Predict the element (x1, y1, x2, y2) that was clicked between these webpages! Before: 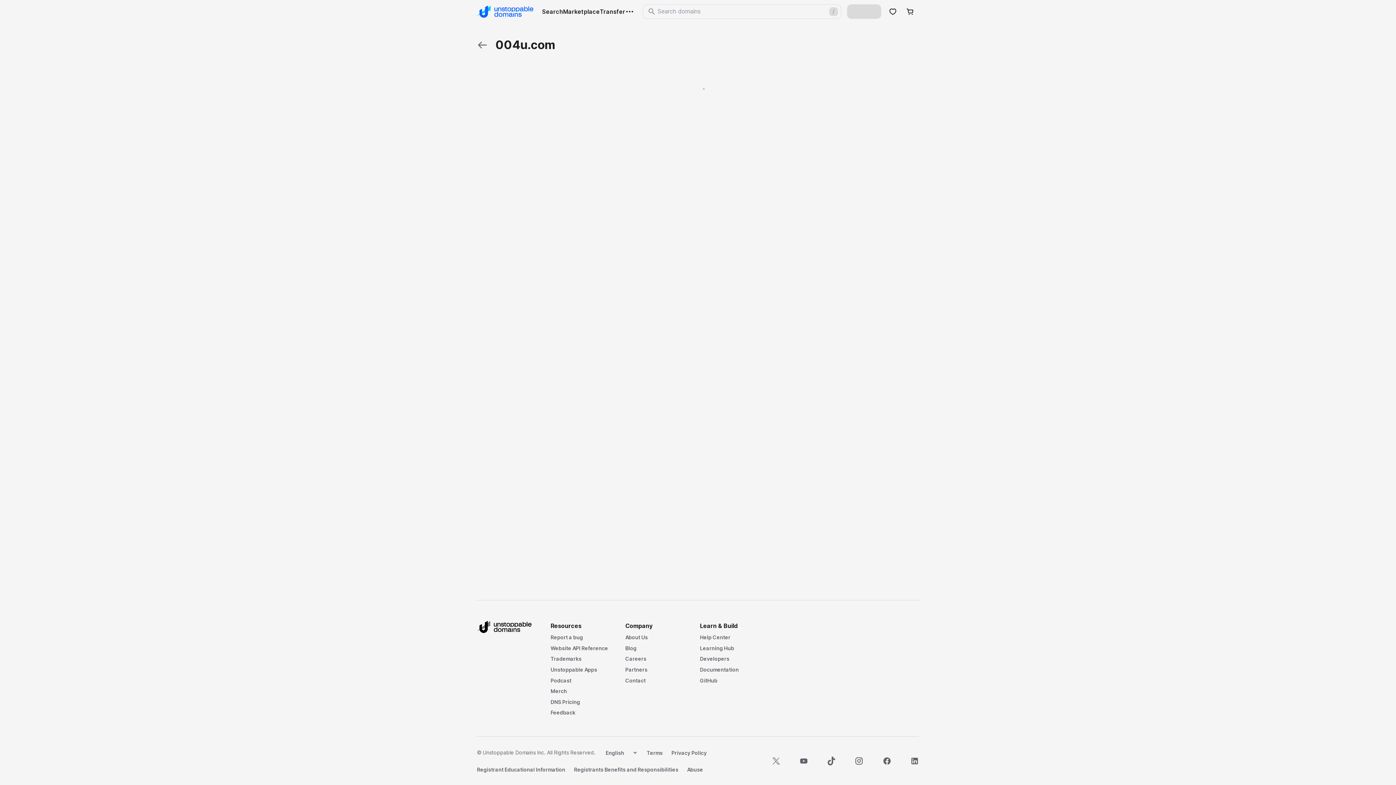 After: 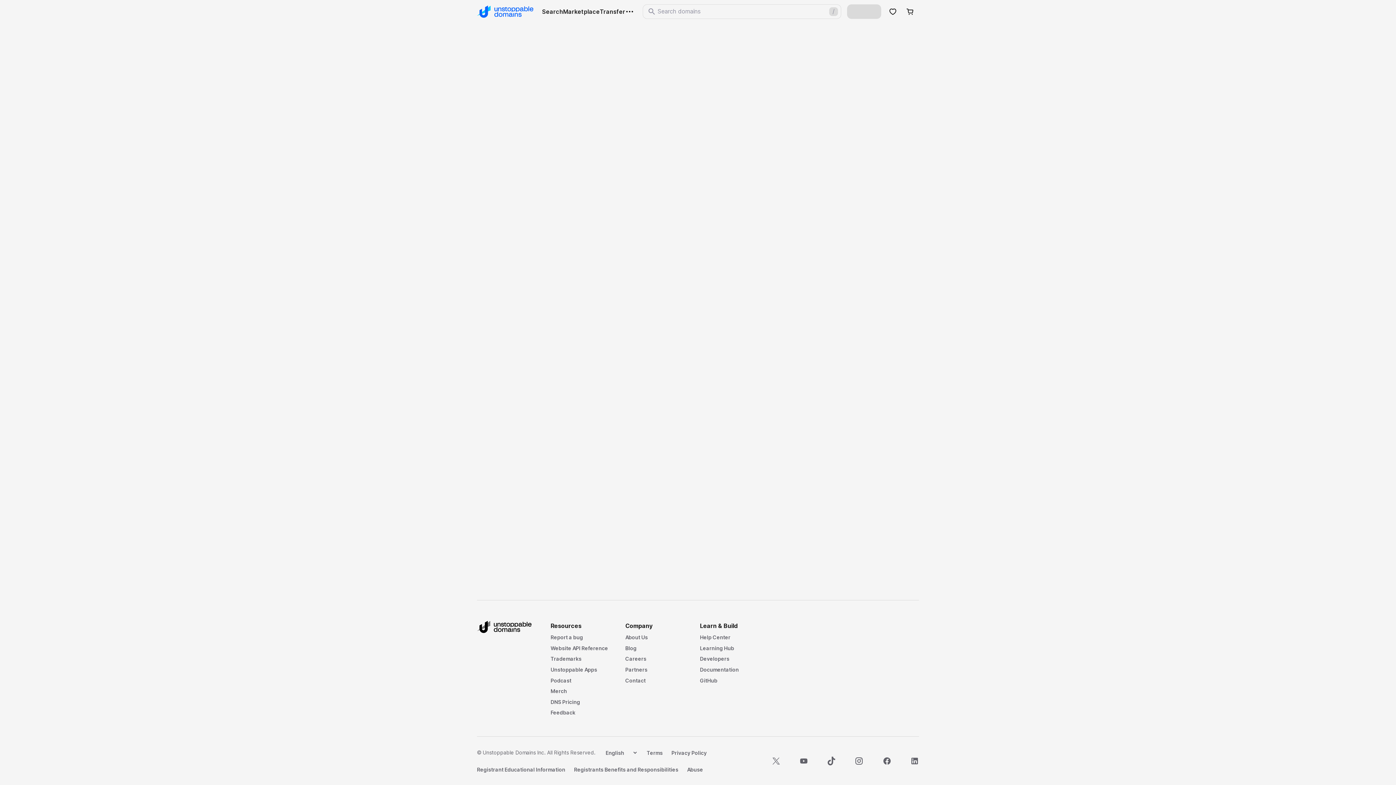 Action: bbox: (646, 749, 662, 756) label: Terms